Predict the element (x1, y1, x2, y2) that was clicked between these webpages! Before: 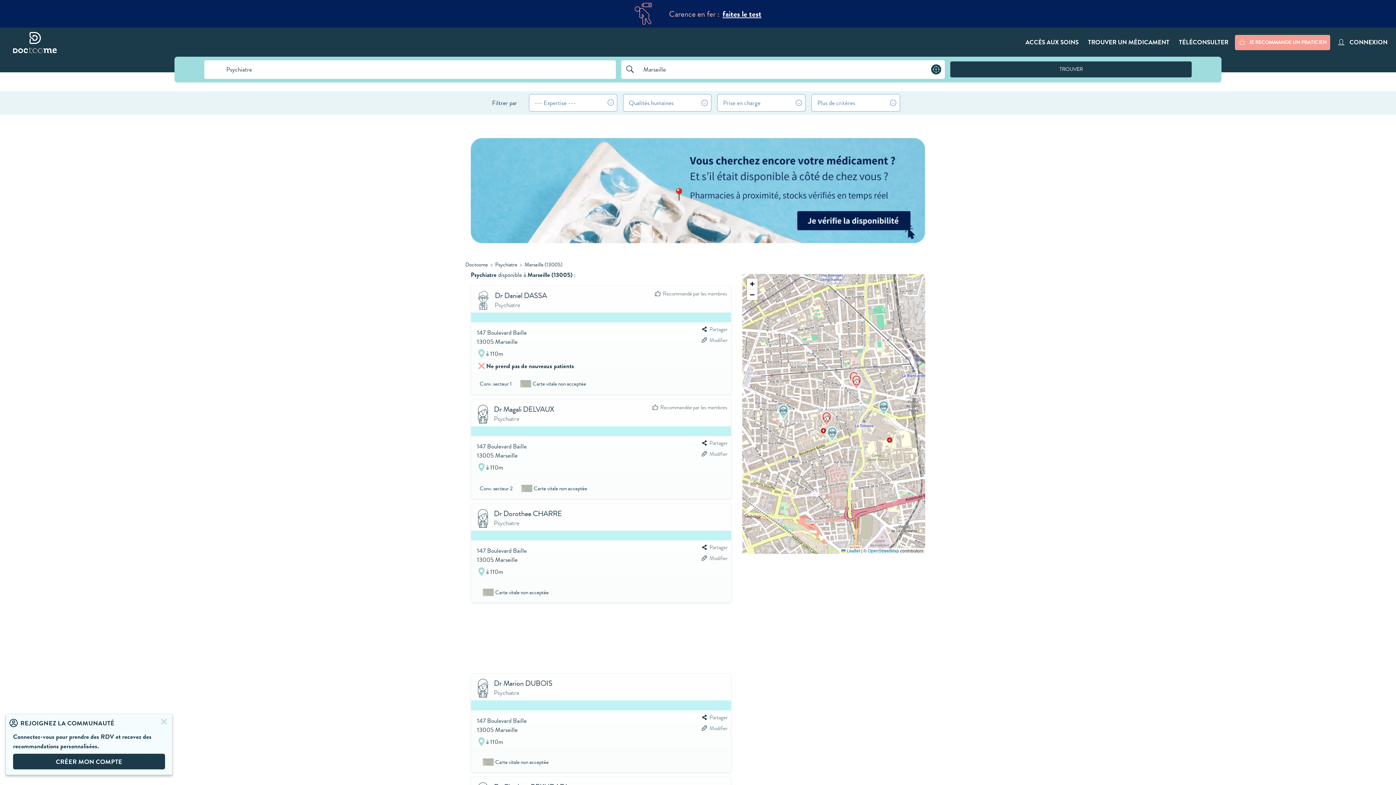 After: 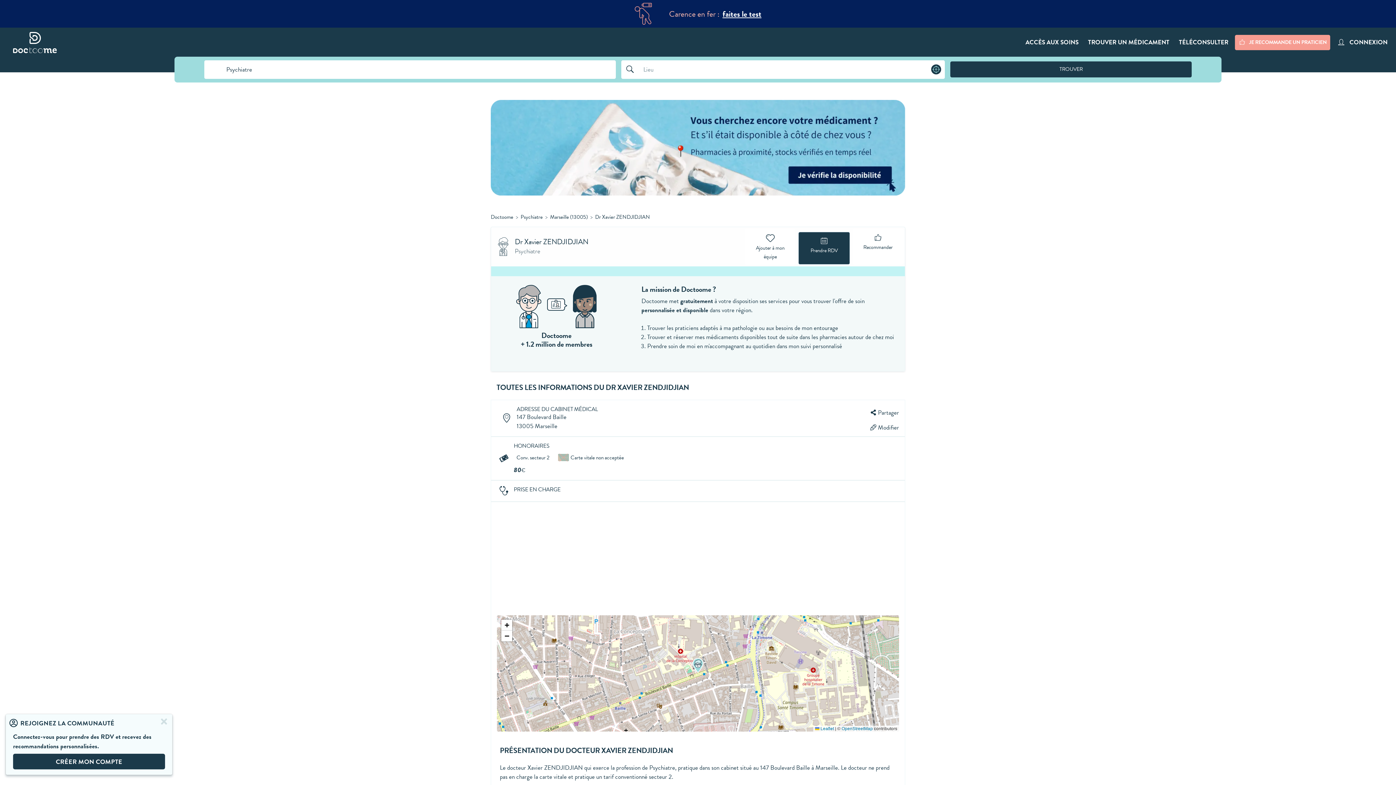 Action: bbox: (826, 426, 837, 442)